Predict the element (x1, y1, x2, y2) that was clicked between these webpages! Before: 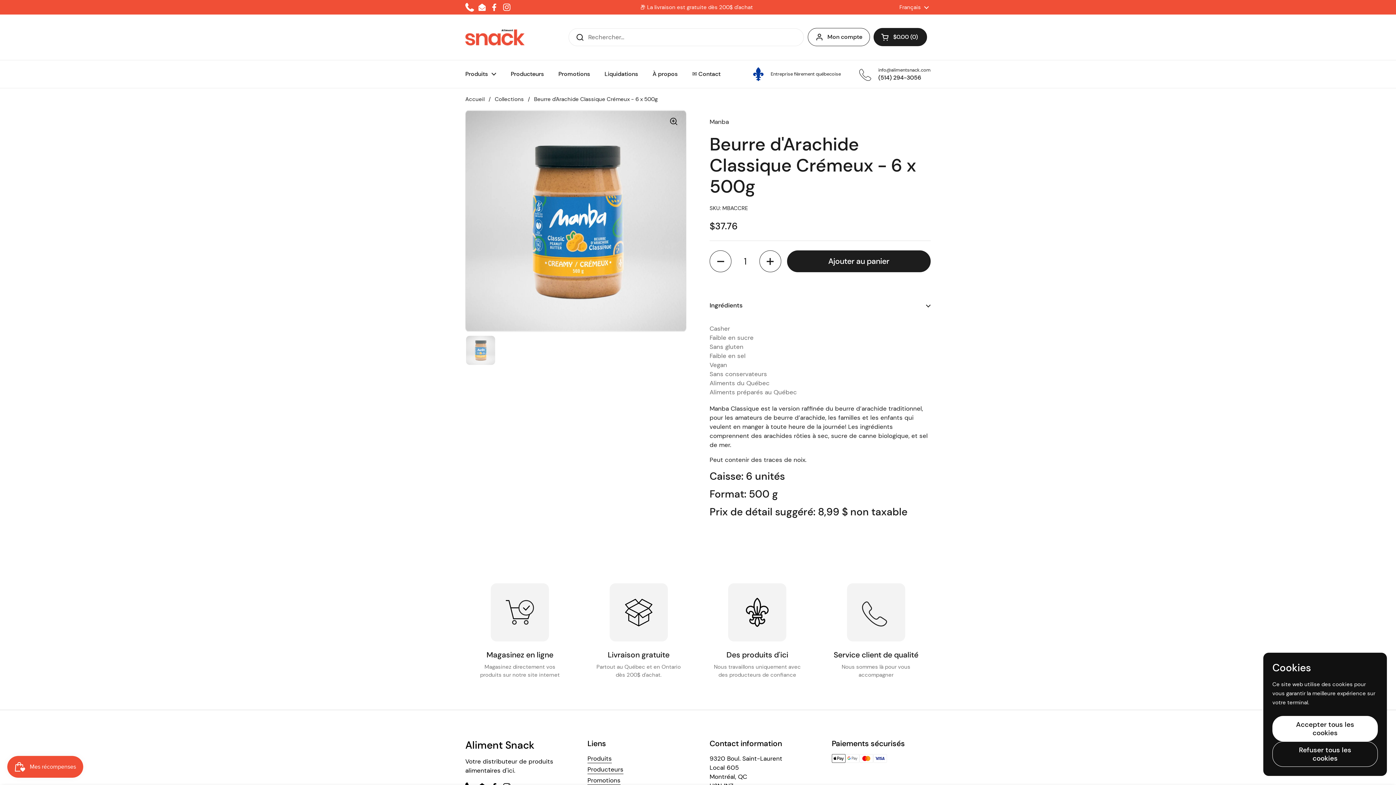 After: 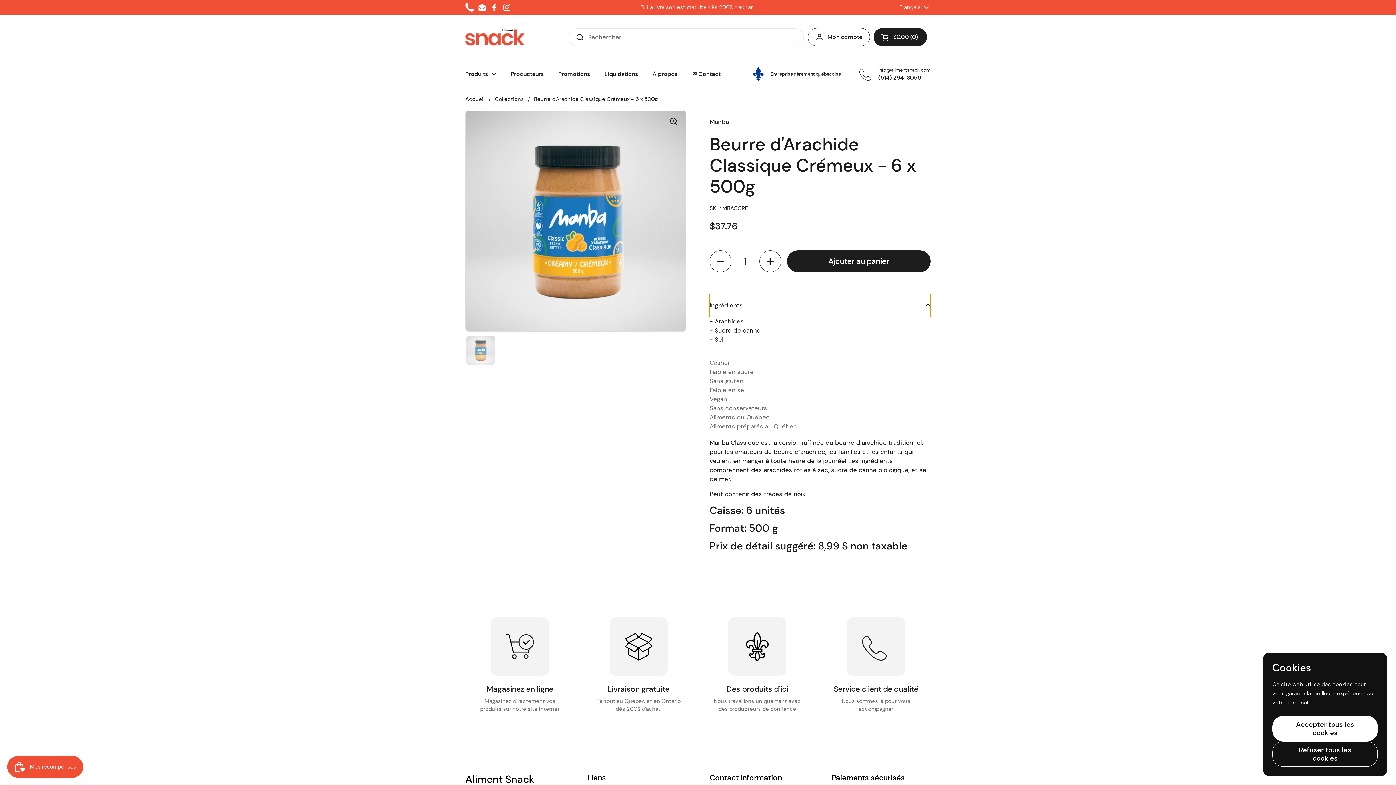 Action: label: Ingrédients bbox: (709, 294, 930, 317)